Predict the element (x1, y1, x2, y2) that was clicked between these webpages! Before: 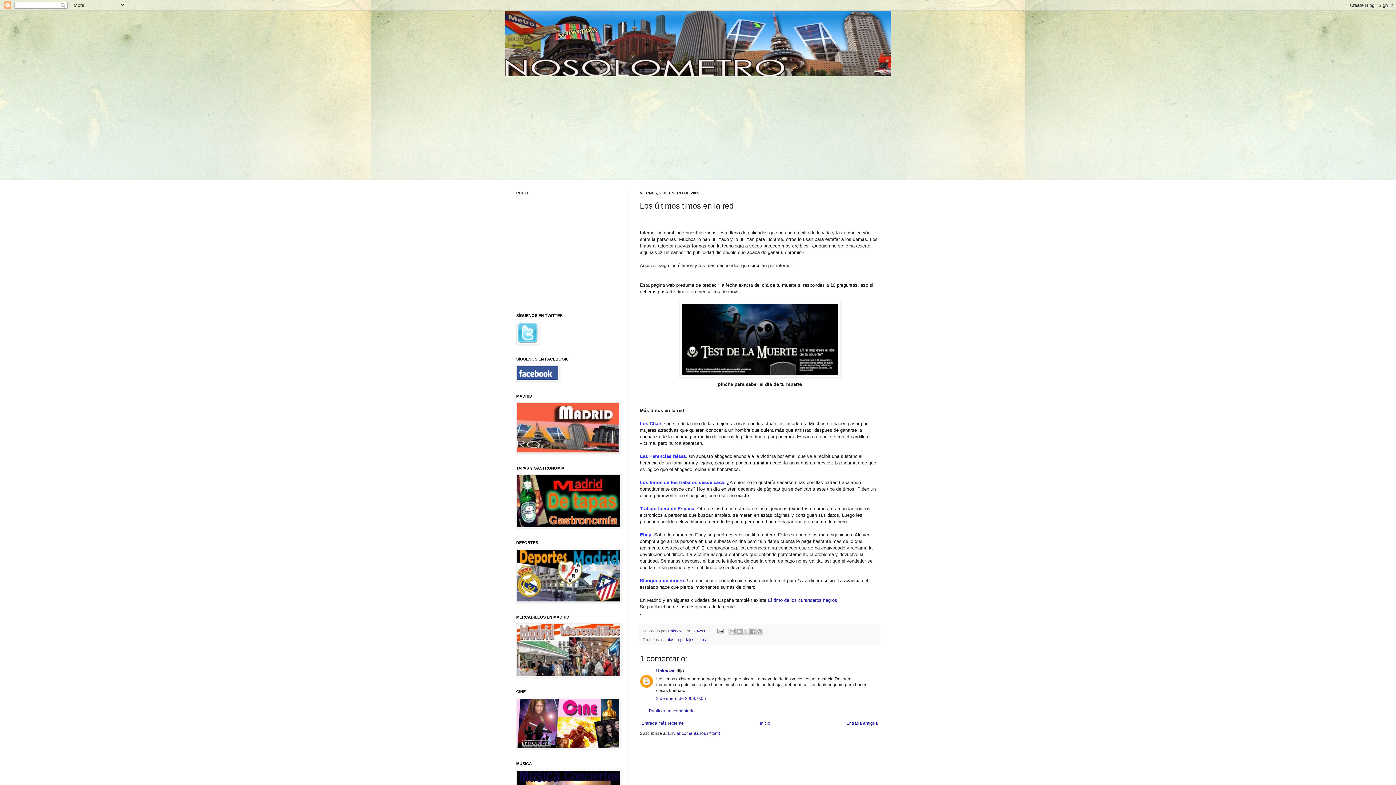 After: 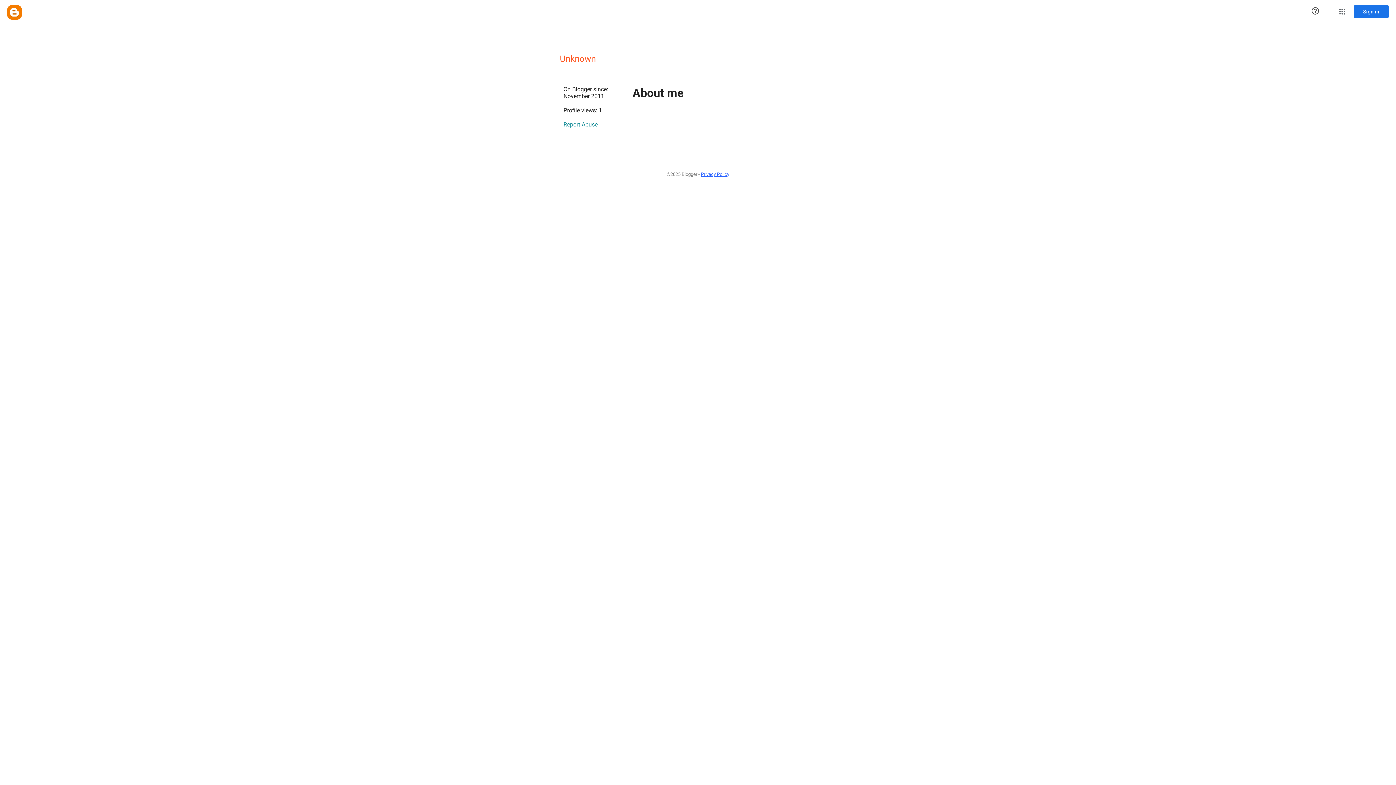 Action: label: Unknown bbox: (656, 668, 675, 673)